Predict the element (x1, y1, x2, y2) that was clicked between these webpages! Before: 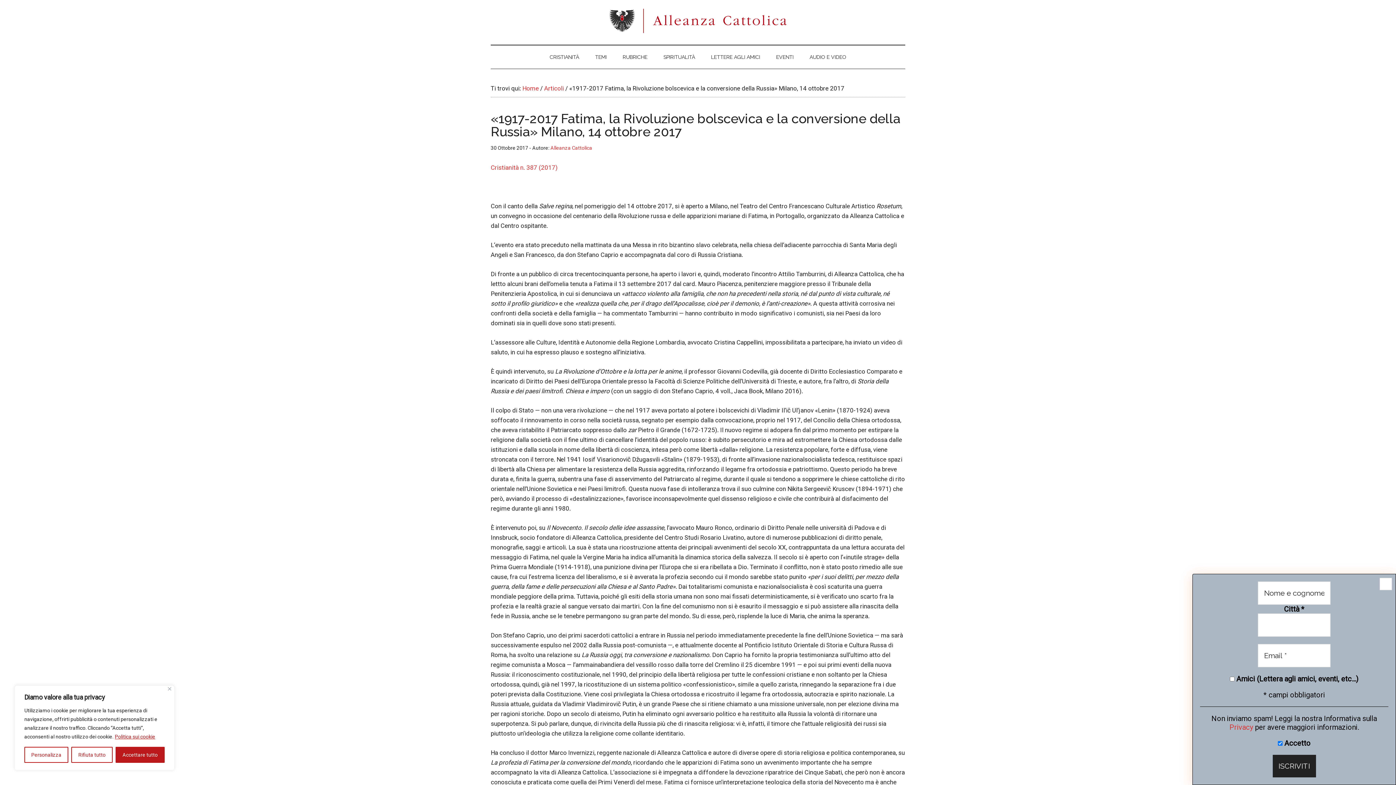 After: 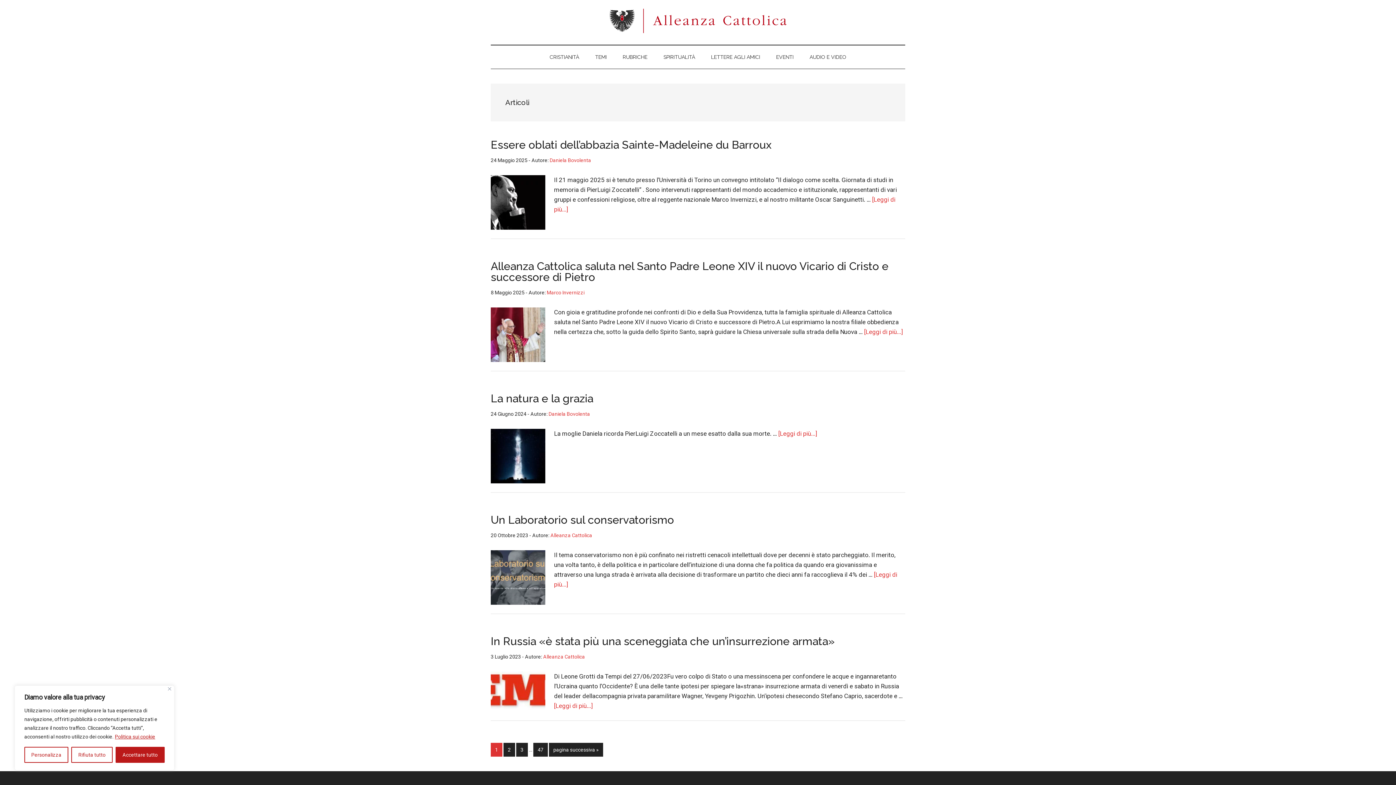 Action: bbox: (544, 84, 564, 92) label: Articoli